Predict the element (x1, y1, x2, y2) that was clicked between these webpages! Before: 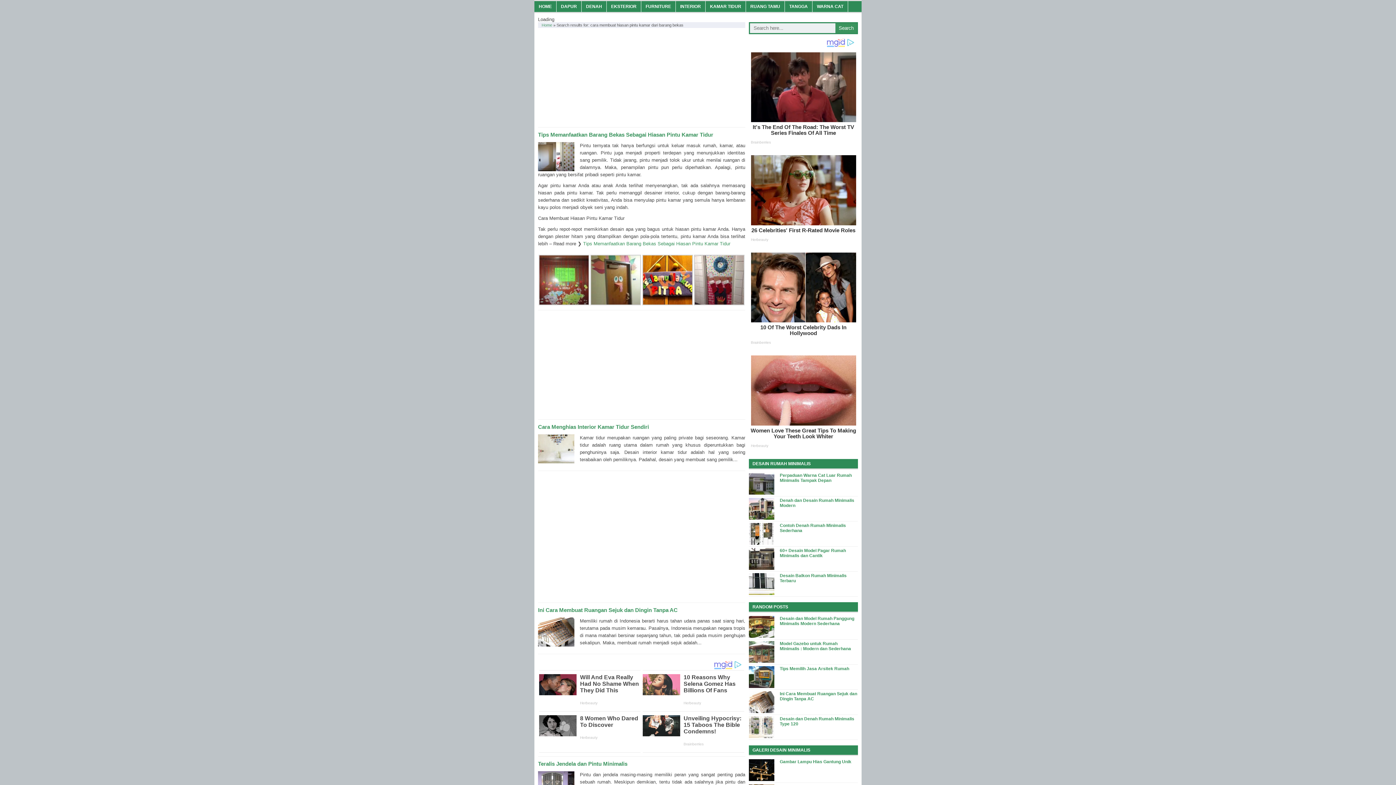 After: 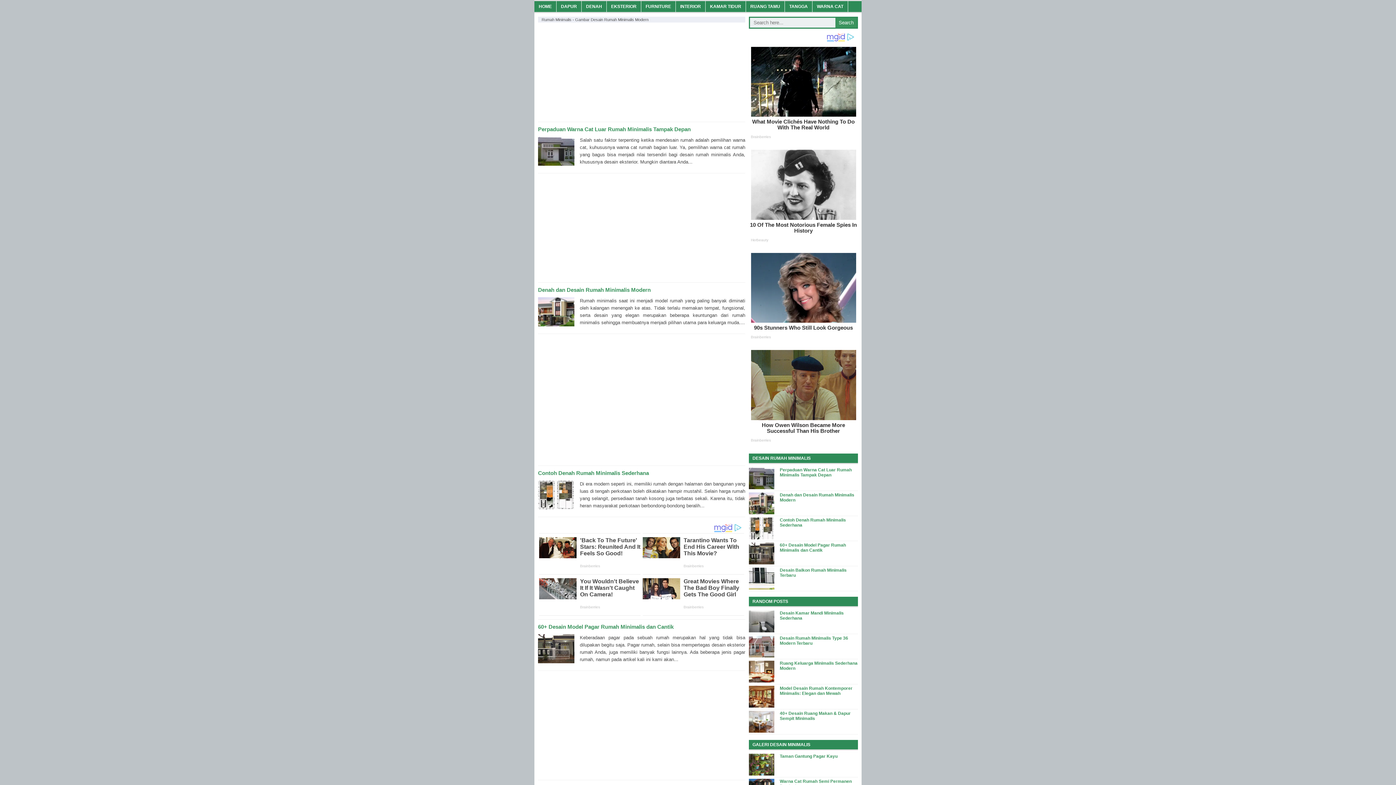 Action: label: HOME bbox: (534, 1, 556, 12)